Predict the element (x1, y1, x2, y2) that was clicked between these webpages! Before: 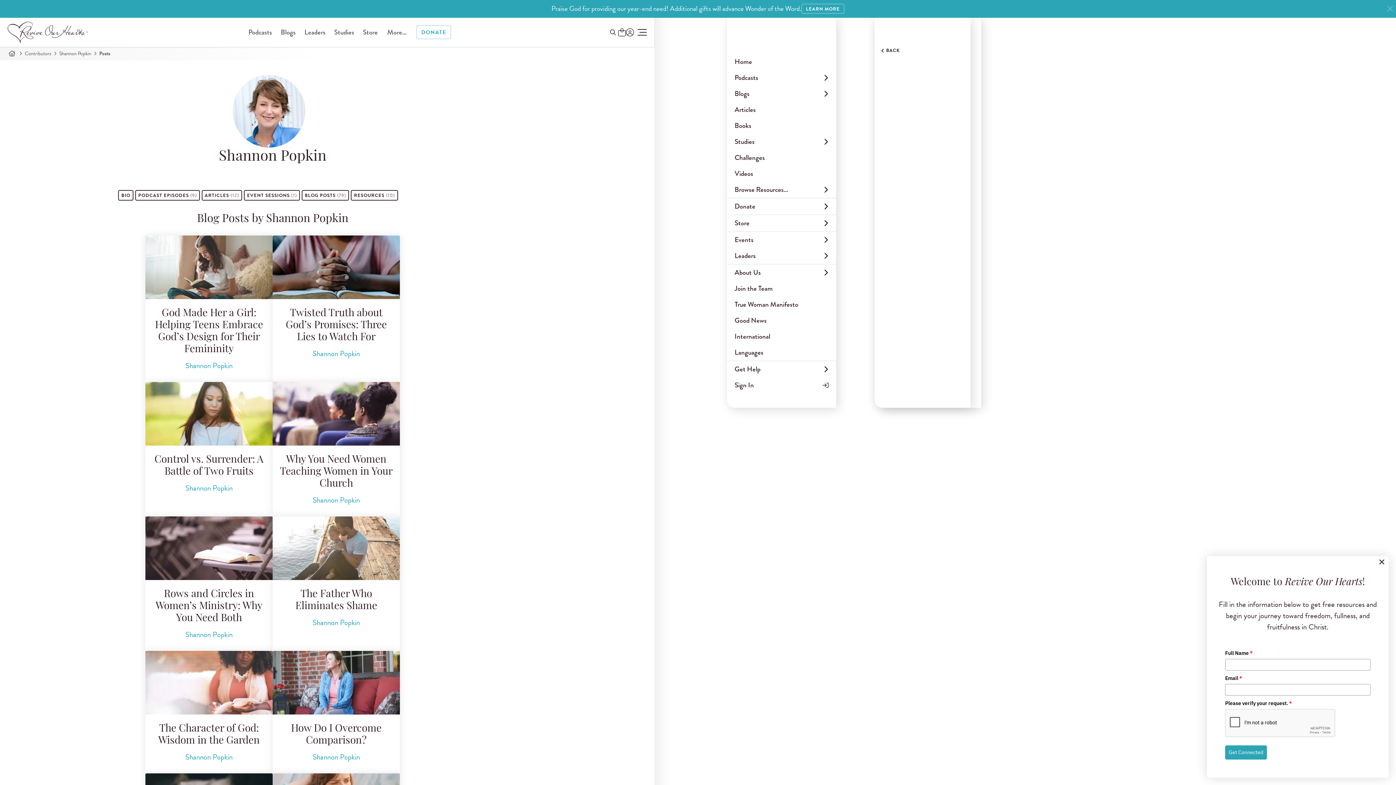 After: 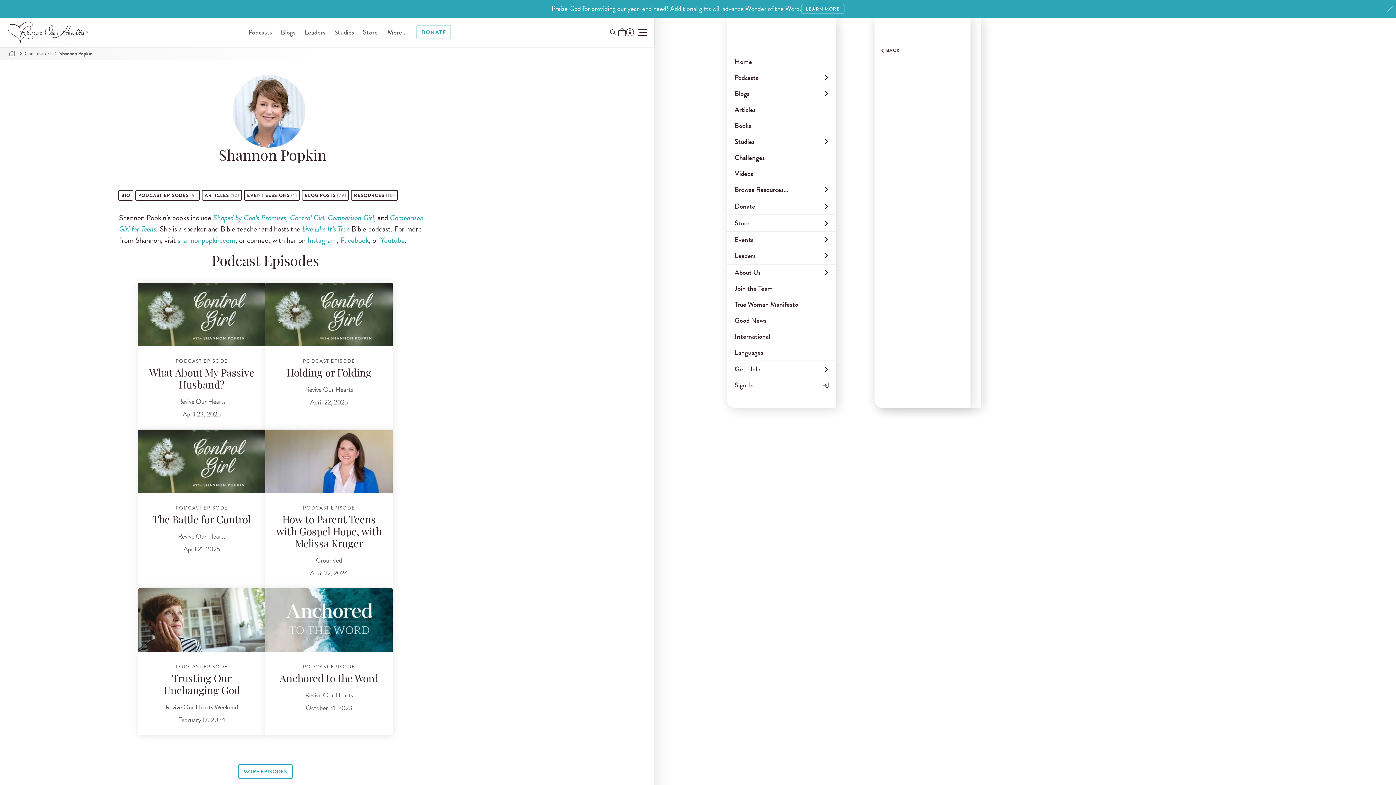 Action: bbox: (185, 359, 232, 371) label: Learn more about Shannon Popkin.